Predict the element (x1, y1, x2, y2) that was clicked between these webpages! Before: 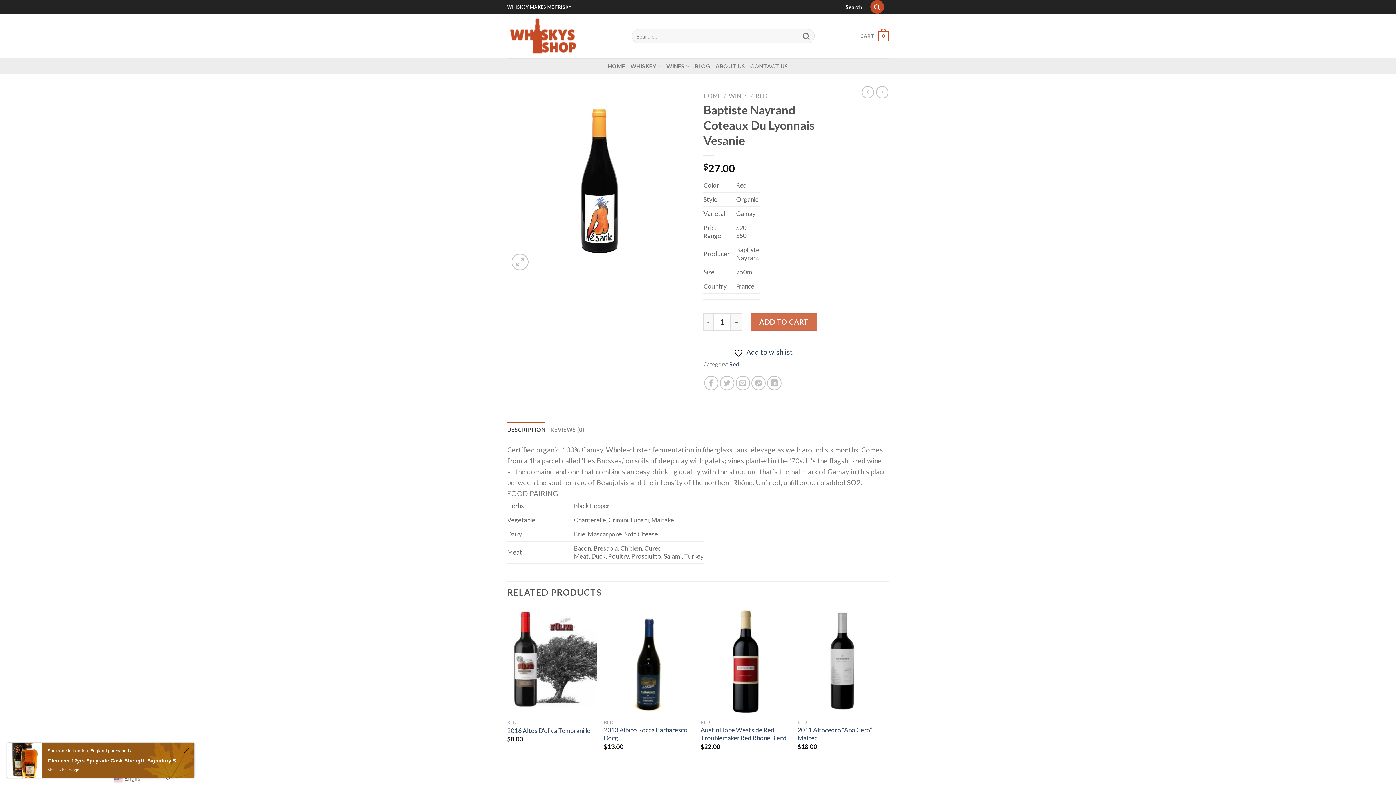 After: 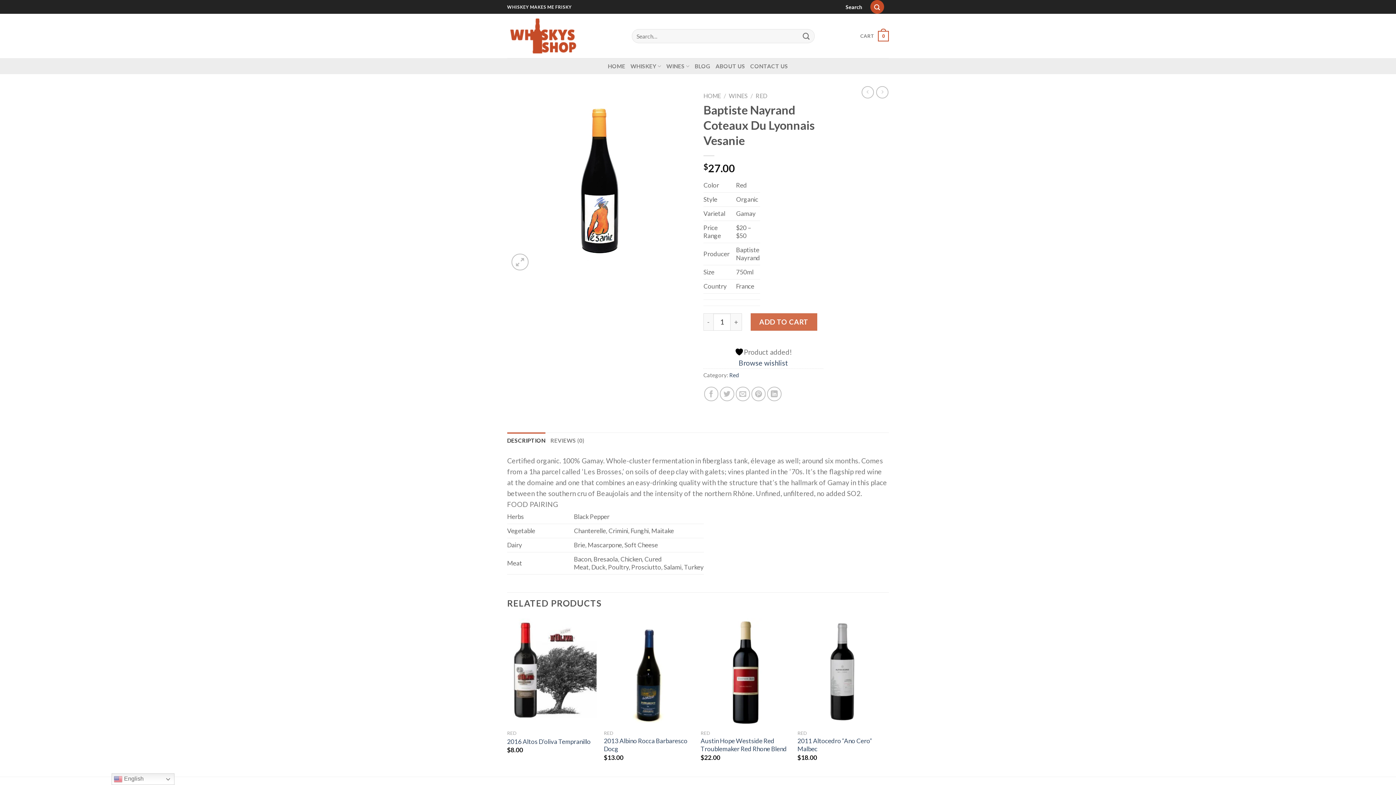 Action: bbox: (734, 346, 793, 357) label:  Add to wishlist